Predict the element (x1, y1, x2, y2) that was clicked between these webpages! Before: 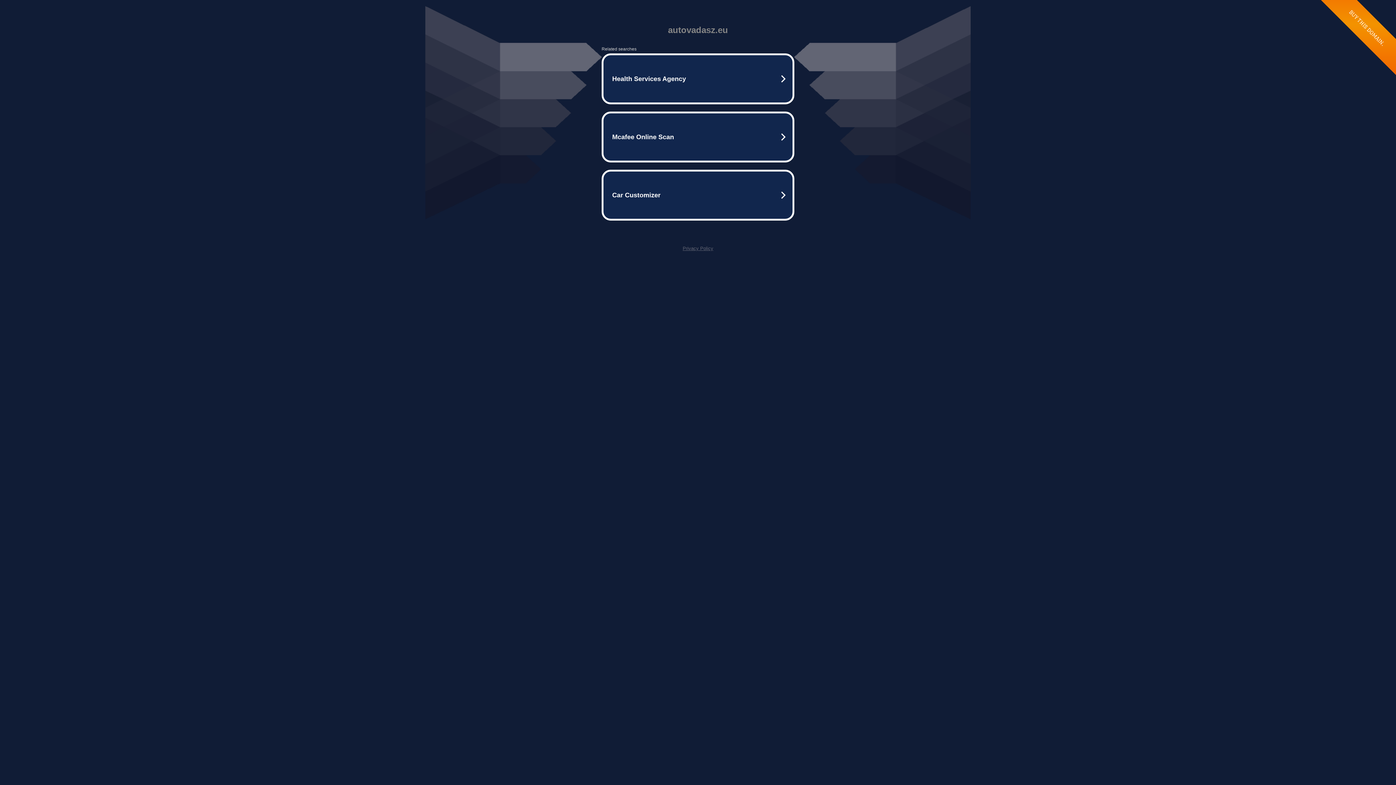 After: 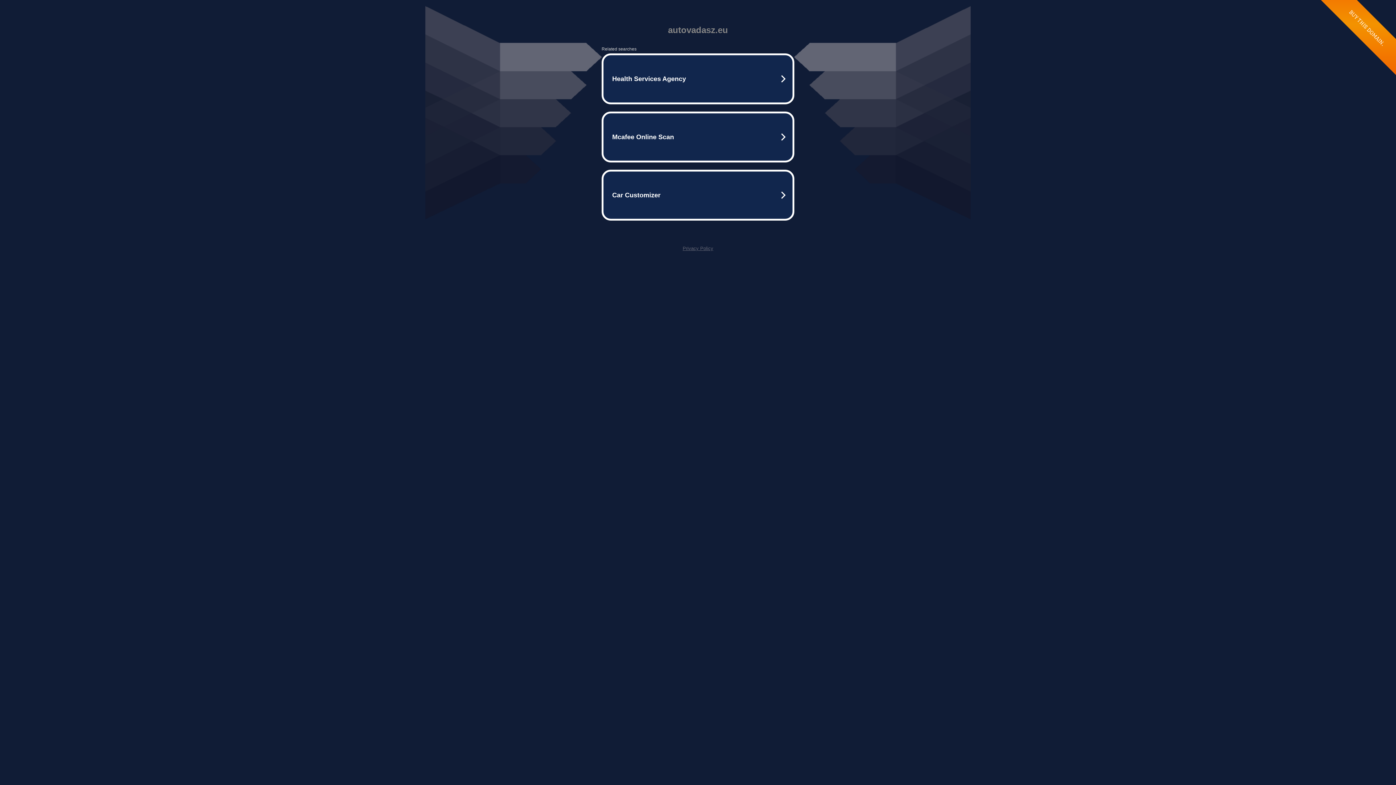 Action: bbox: (682, 245, 713, 251) label: Privacy Policy